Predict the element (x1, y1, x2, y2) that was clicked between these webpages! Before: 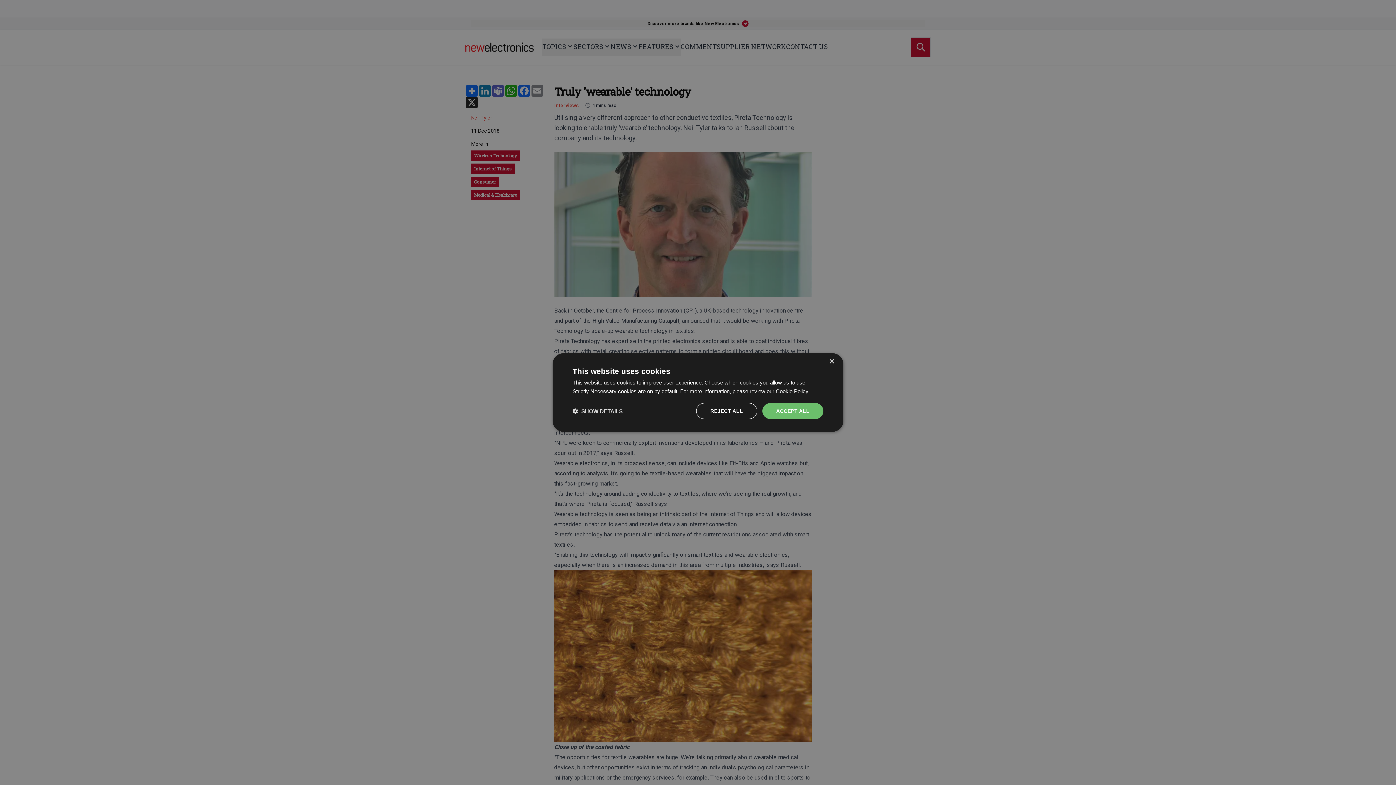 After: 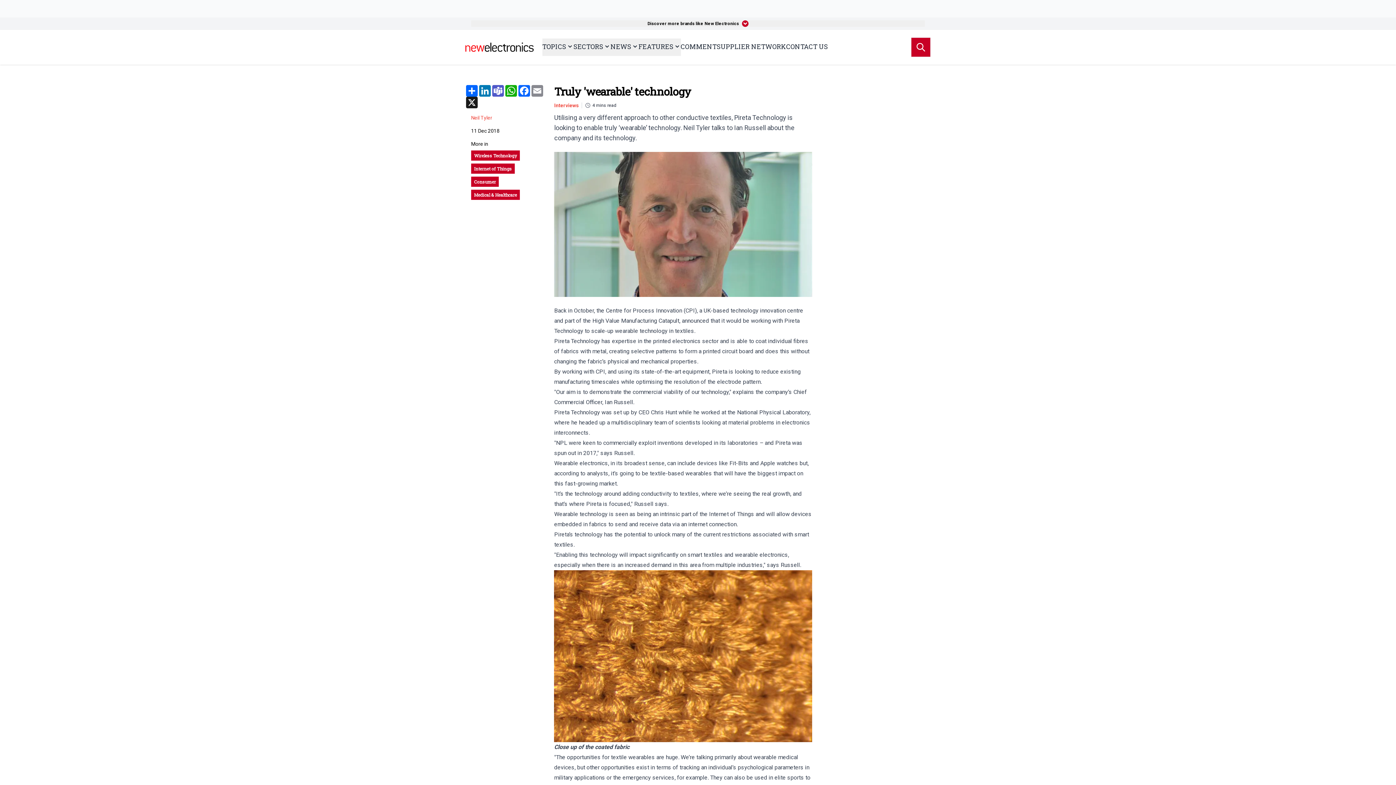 Action: label: REJECT ALL bbox: (696, 403, 757, 419)